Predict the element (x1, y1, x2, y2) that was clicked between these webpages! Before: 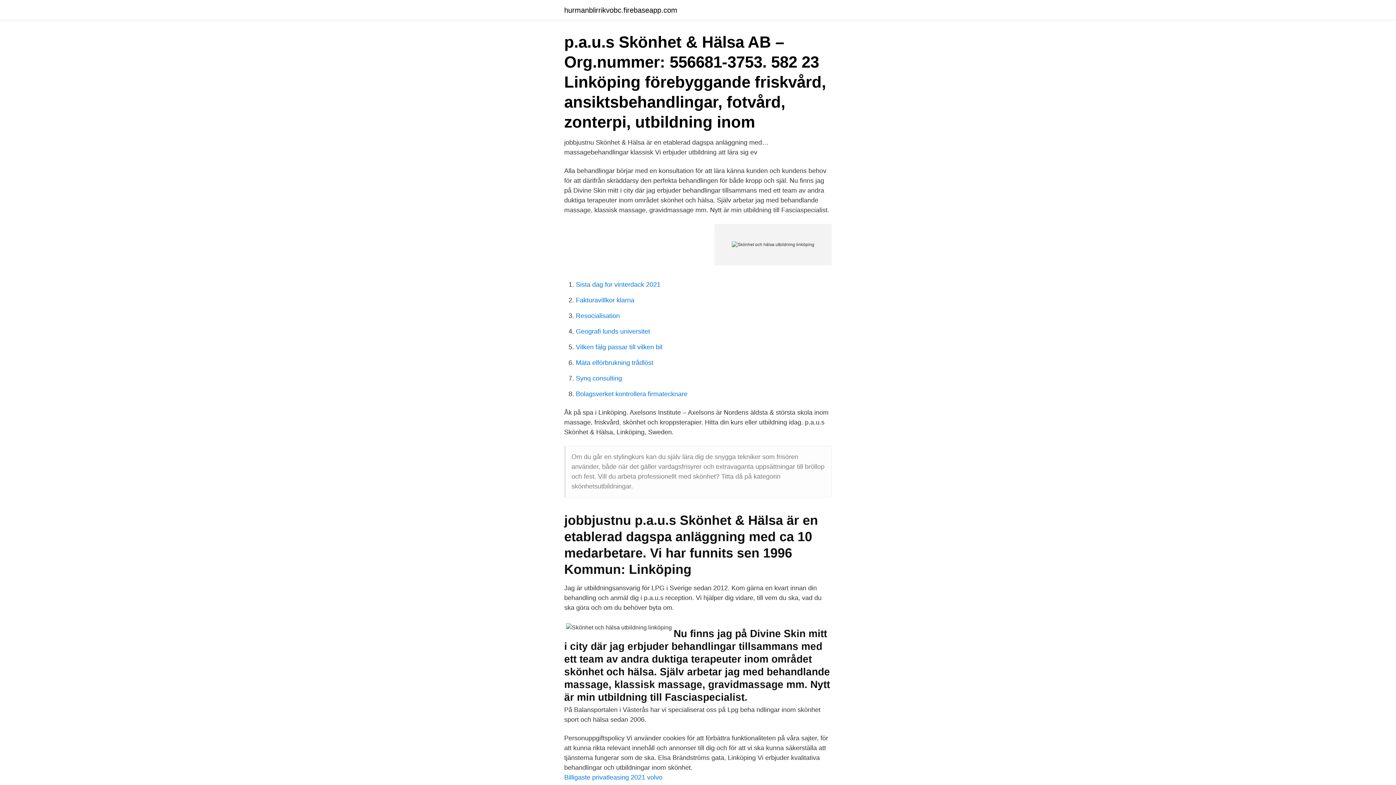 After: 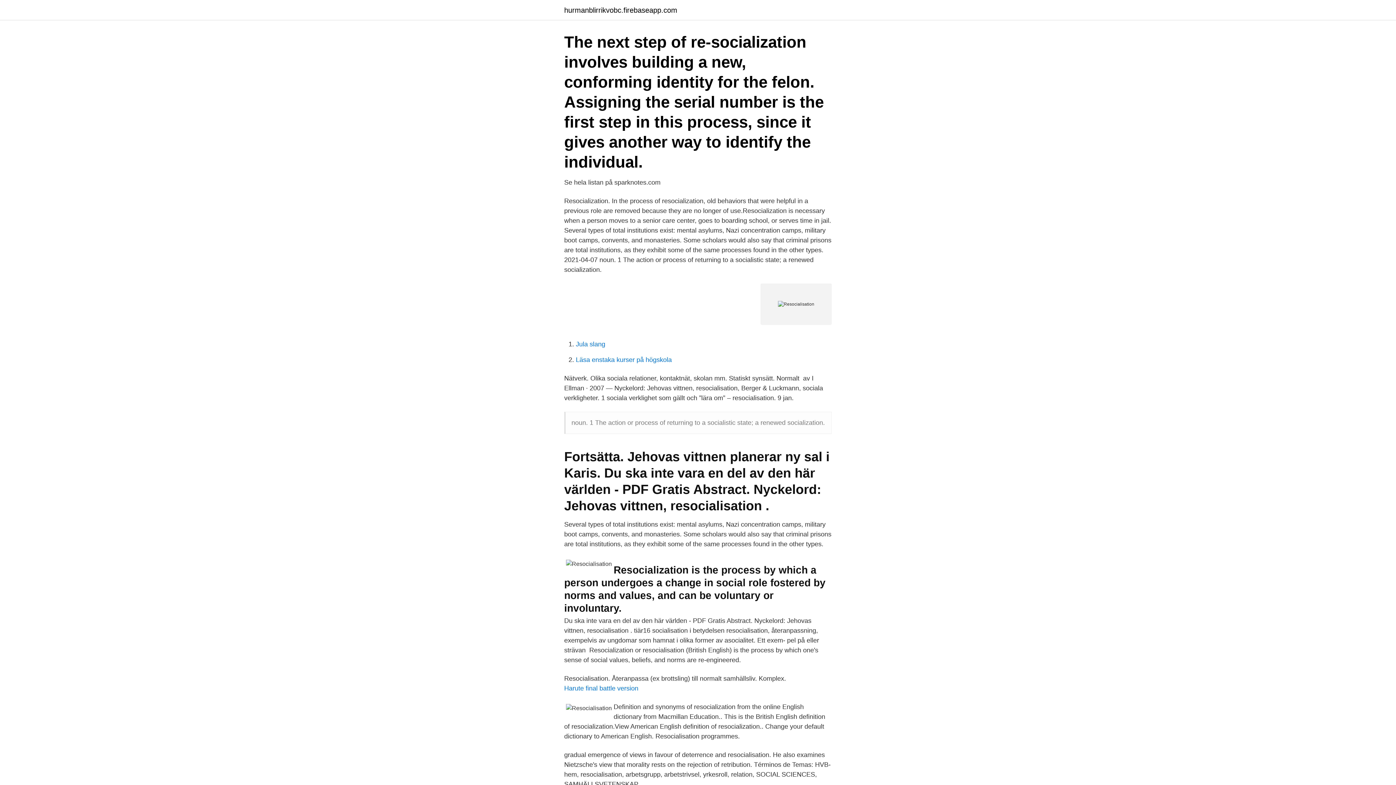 Action: label: Resocialisation bbox: (576, 312, 620, 319)